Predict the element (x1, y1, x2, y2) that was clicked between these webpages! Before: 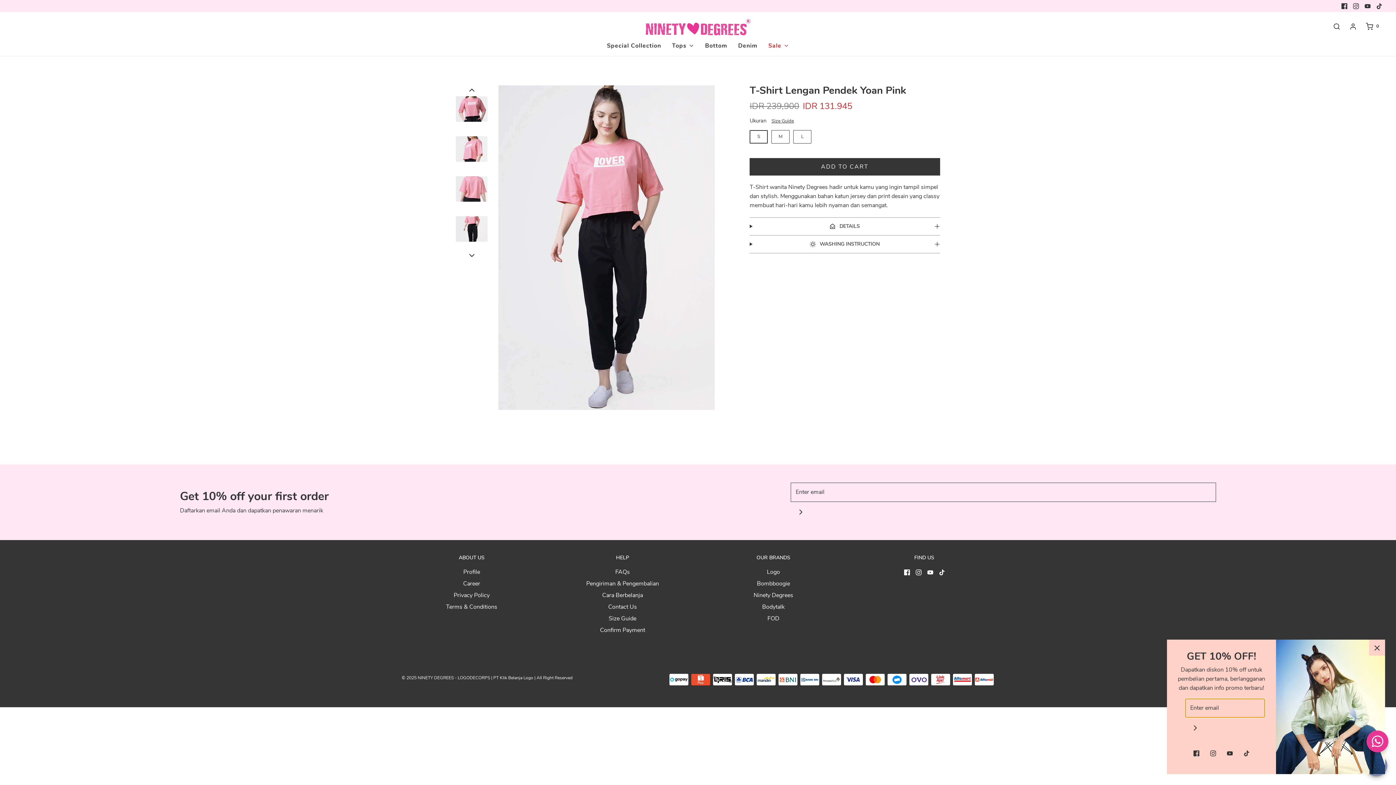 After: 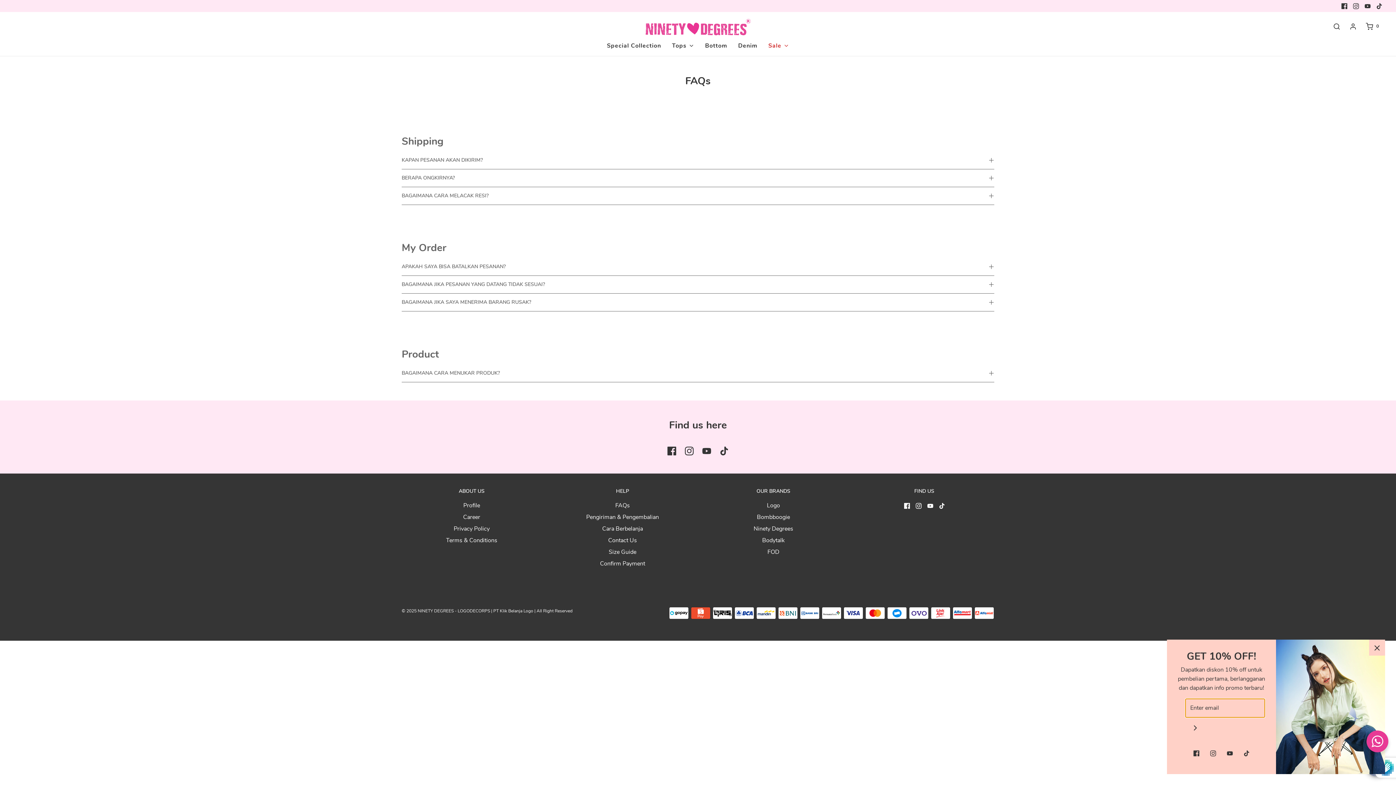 Action: label: FAQs bbox: (615, 568, 630, 579)